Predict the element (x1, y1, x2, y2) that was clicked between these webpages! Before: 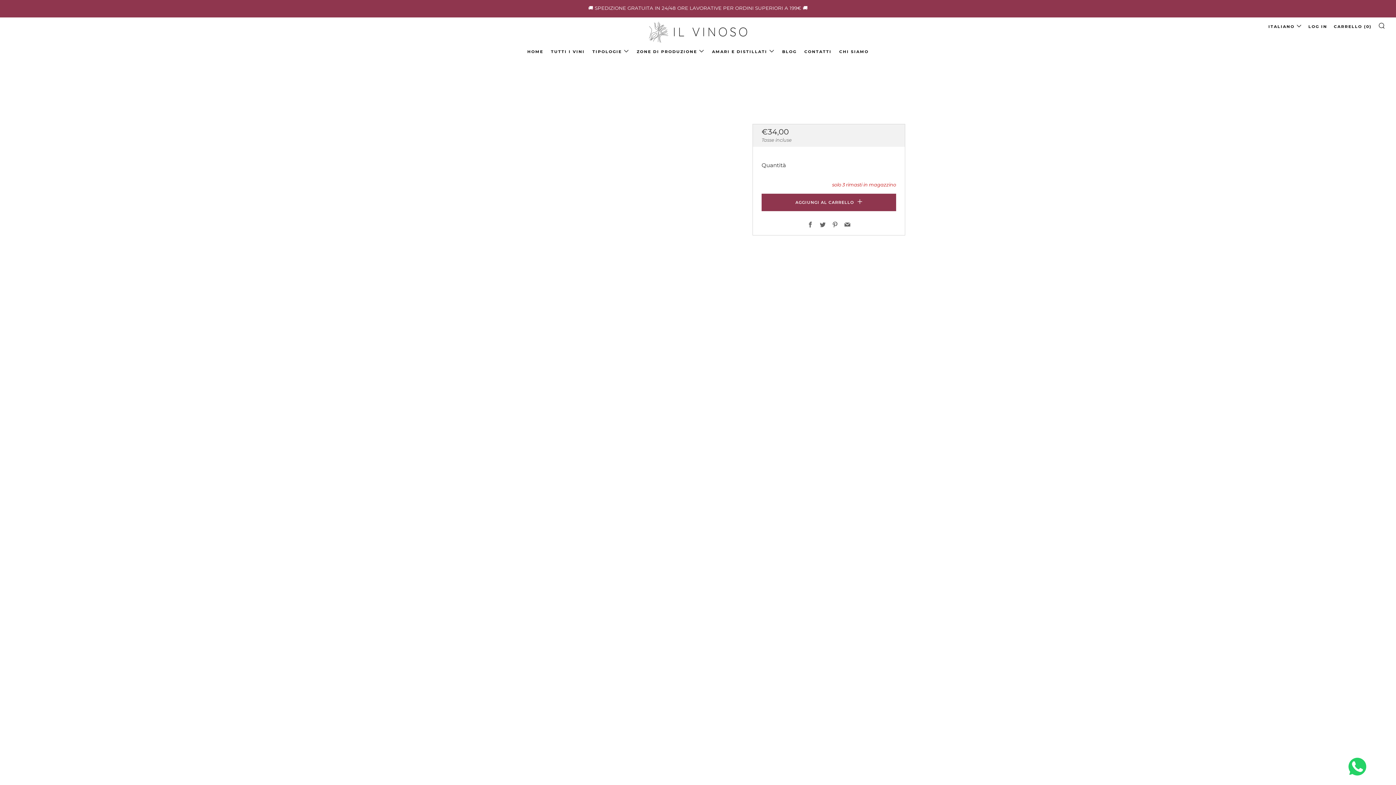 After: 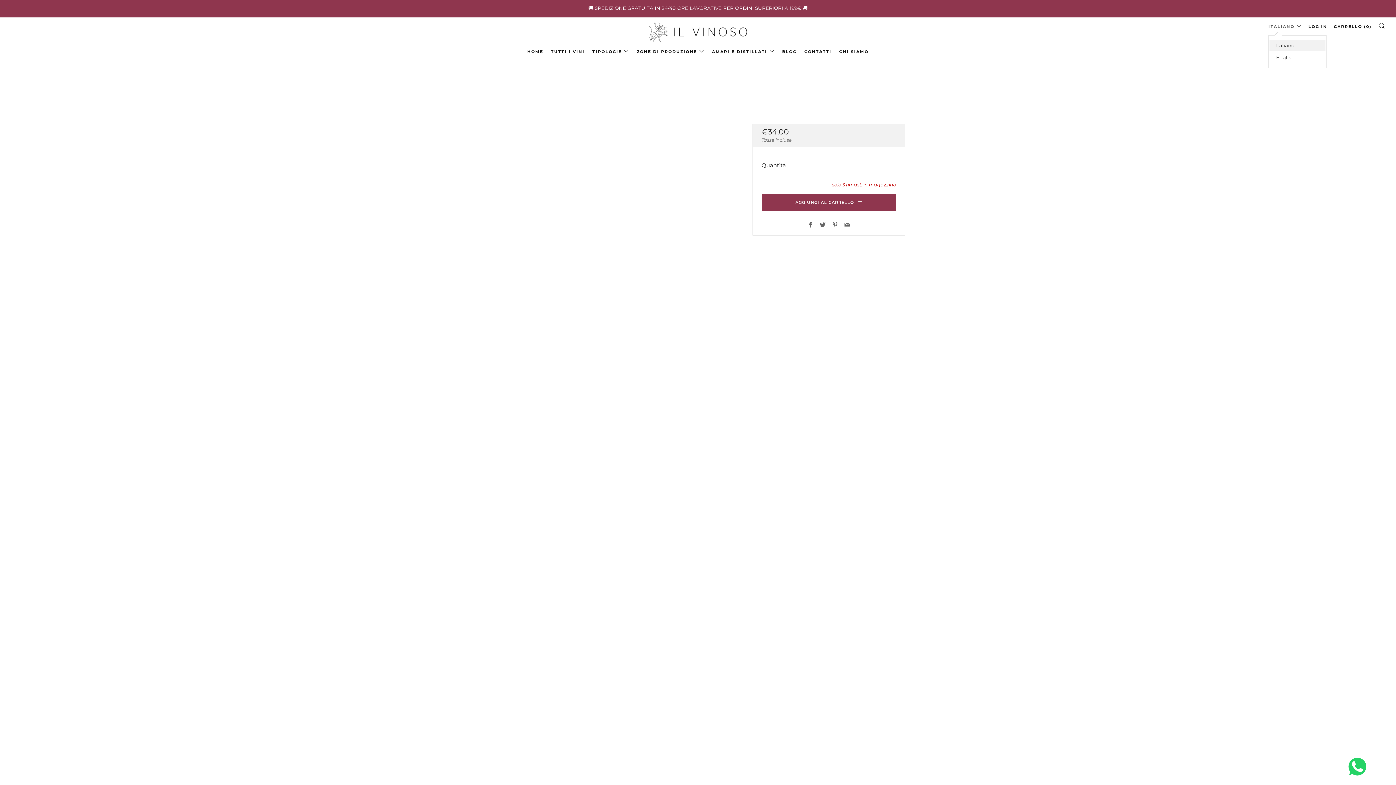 Action: bbox: (1268, 20, 1302, 32) label: ITALIANO